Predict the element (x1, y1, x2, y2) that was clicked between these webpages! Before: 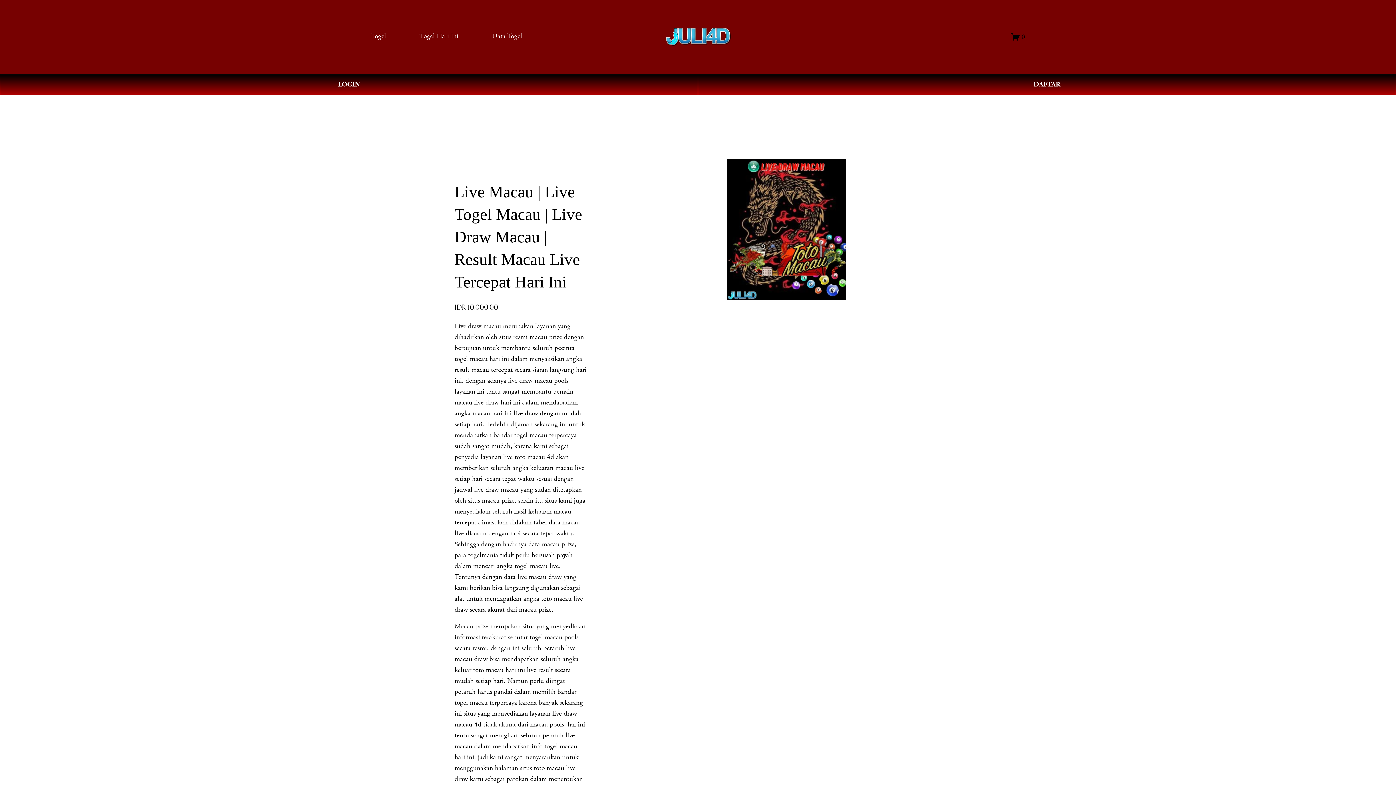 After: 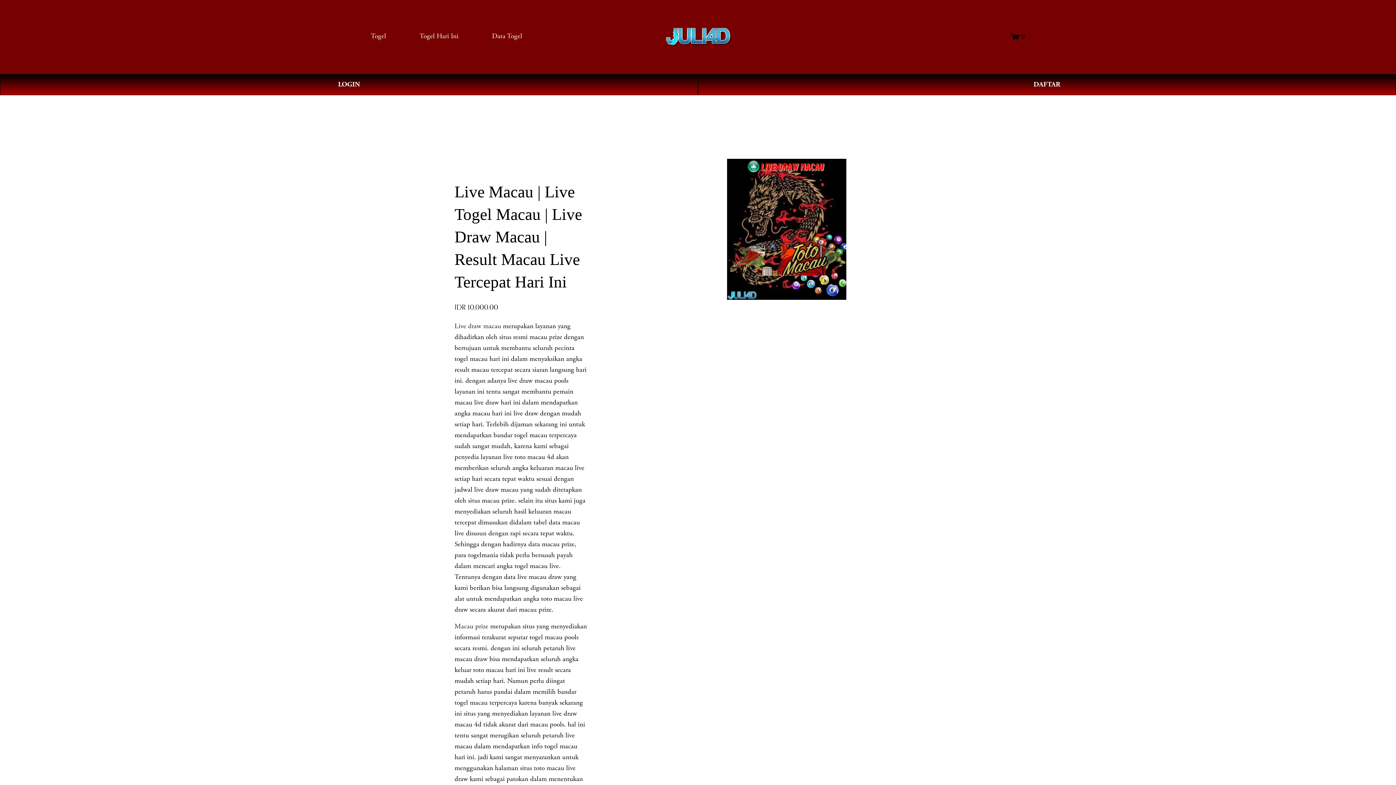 Action: label: 0 bbox: (1011, 32, 1025, 41)